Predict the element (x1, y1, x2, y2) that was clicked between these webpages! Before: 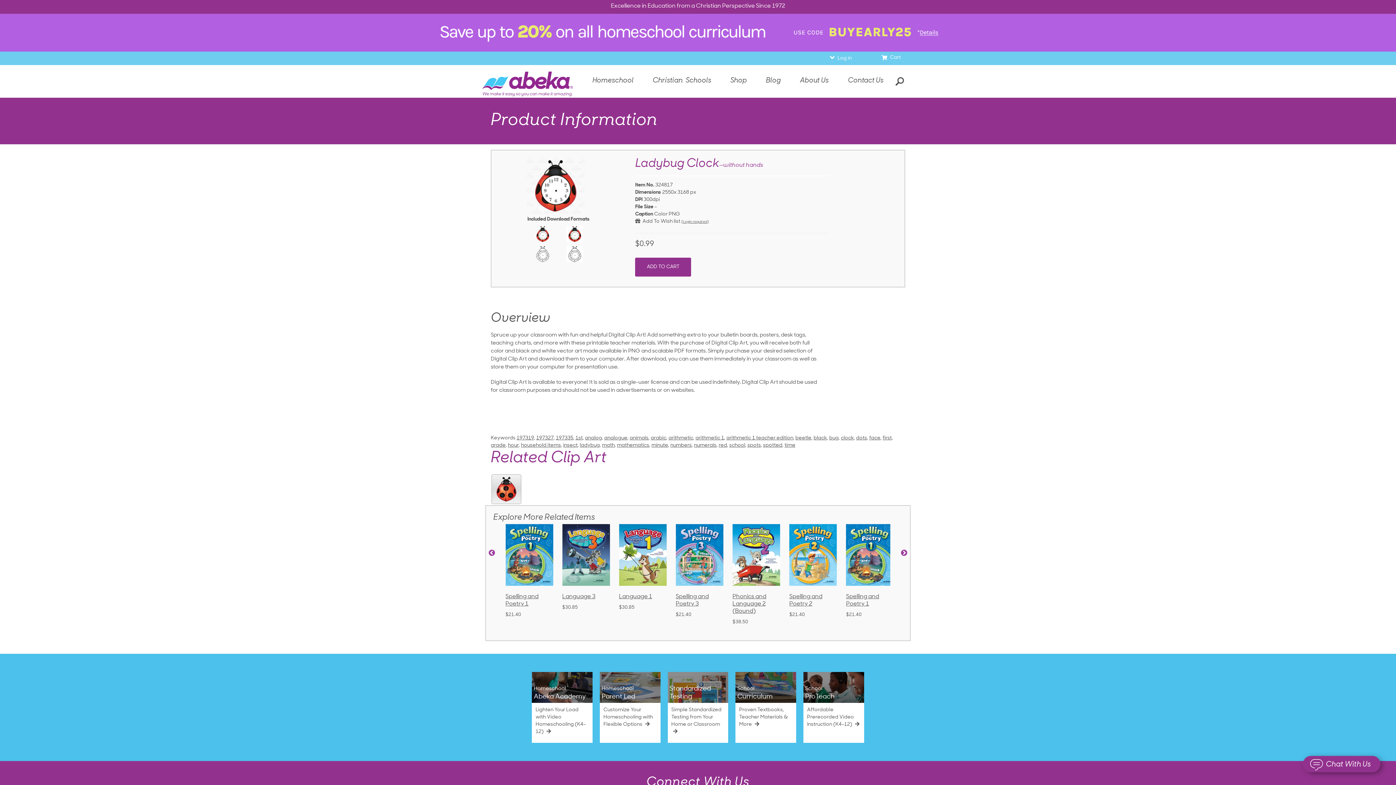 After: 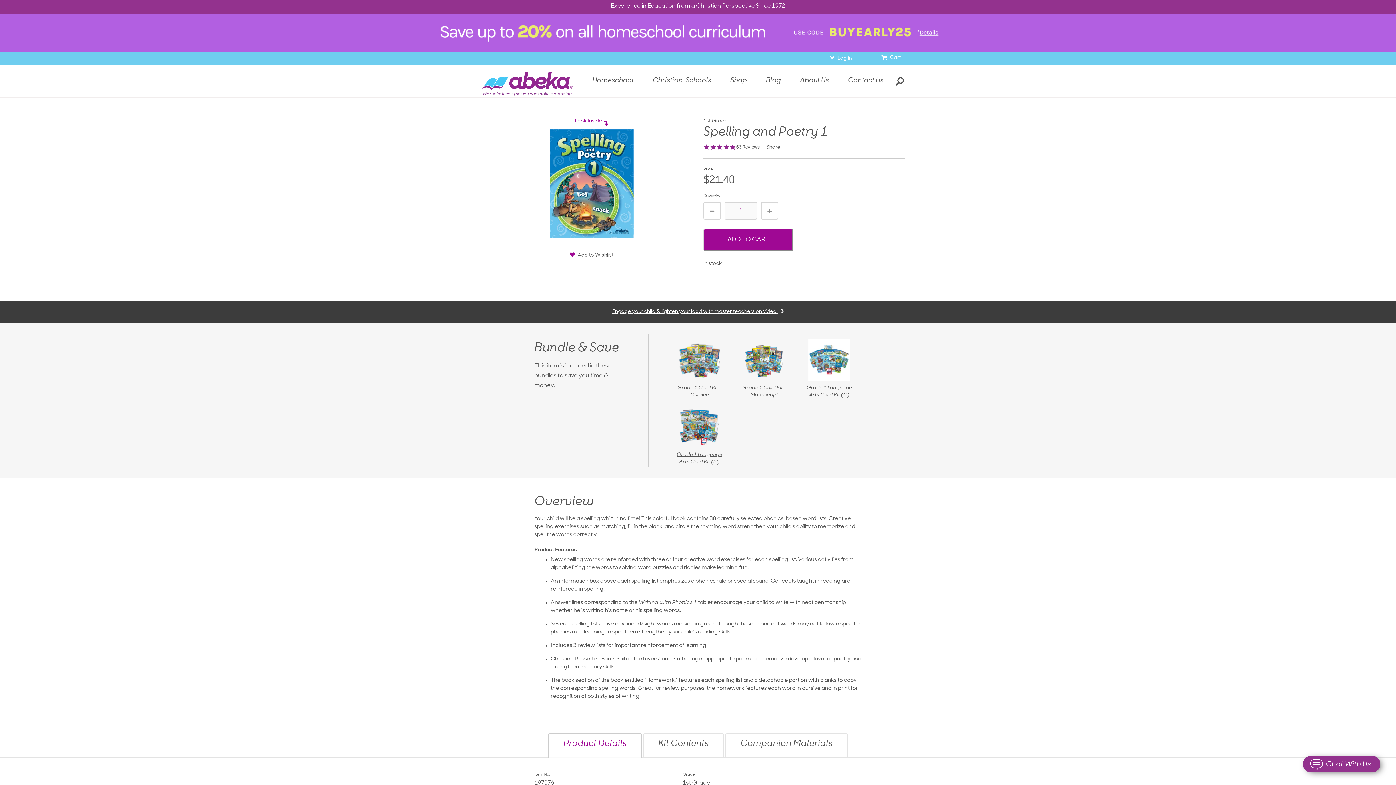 Action: bbox: (676, 524, 700, 633) label: Spelling and Poetry 1
$21.40